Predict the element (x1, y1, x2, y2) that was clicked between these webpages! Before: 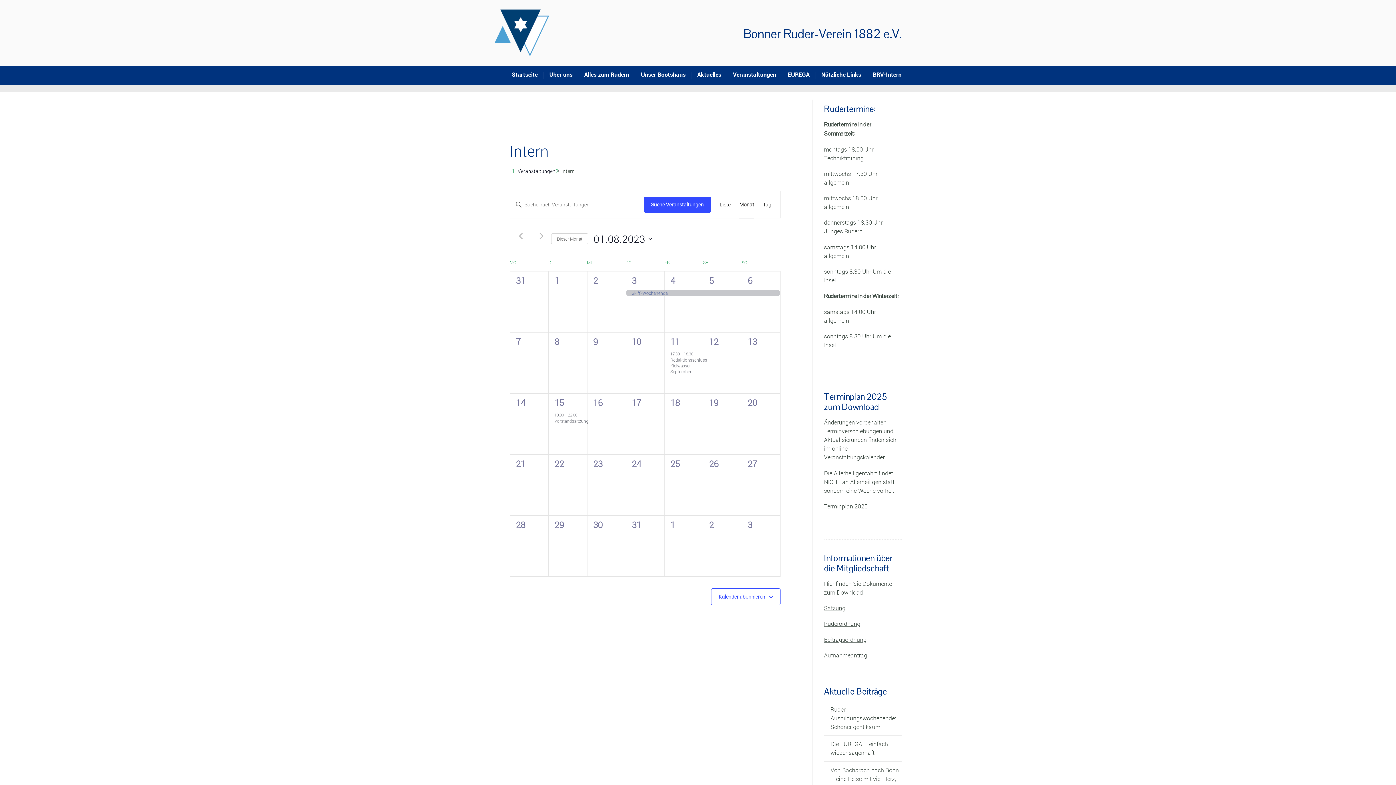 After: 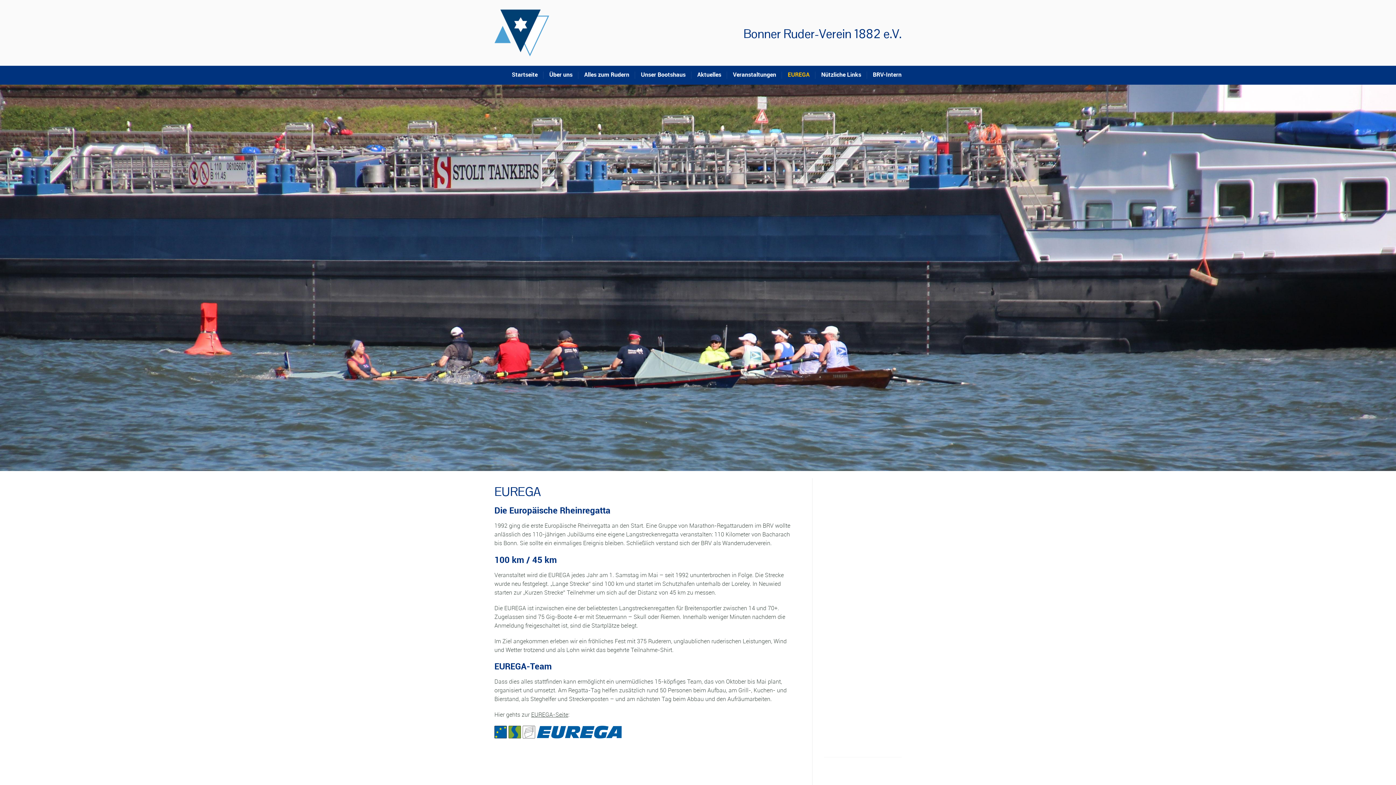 Action: label: EUREGA bbox: (788, 65, 815, 84)